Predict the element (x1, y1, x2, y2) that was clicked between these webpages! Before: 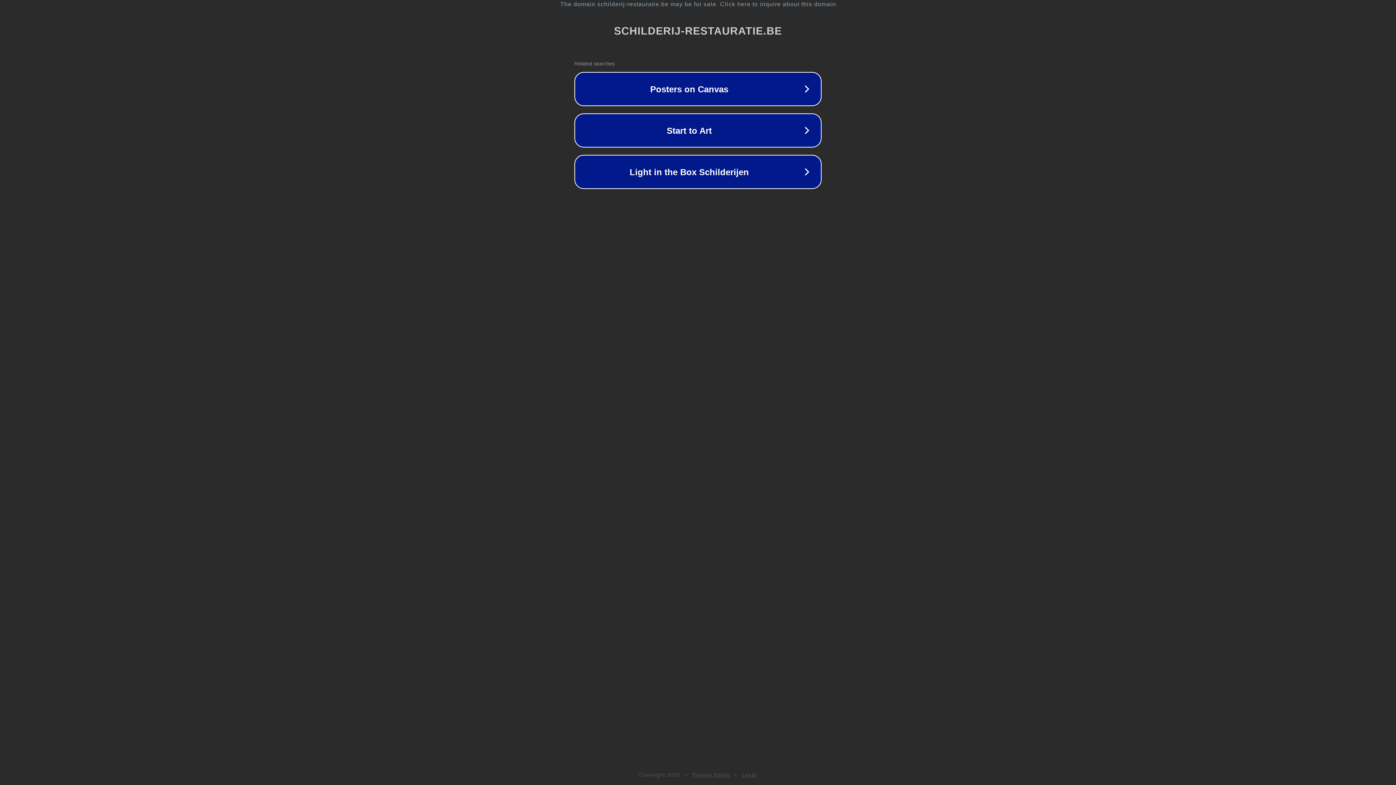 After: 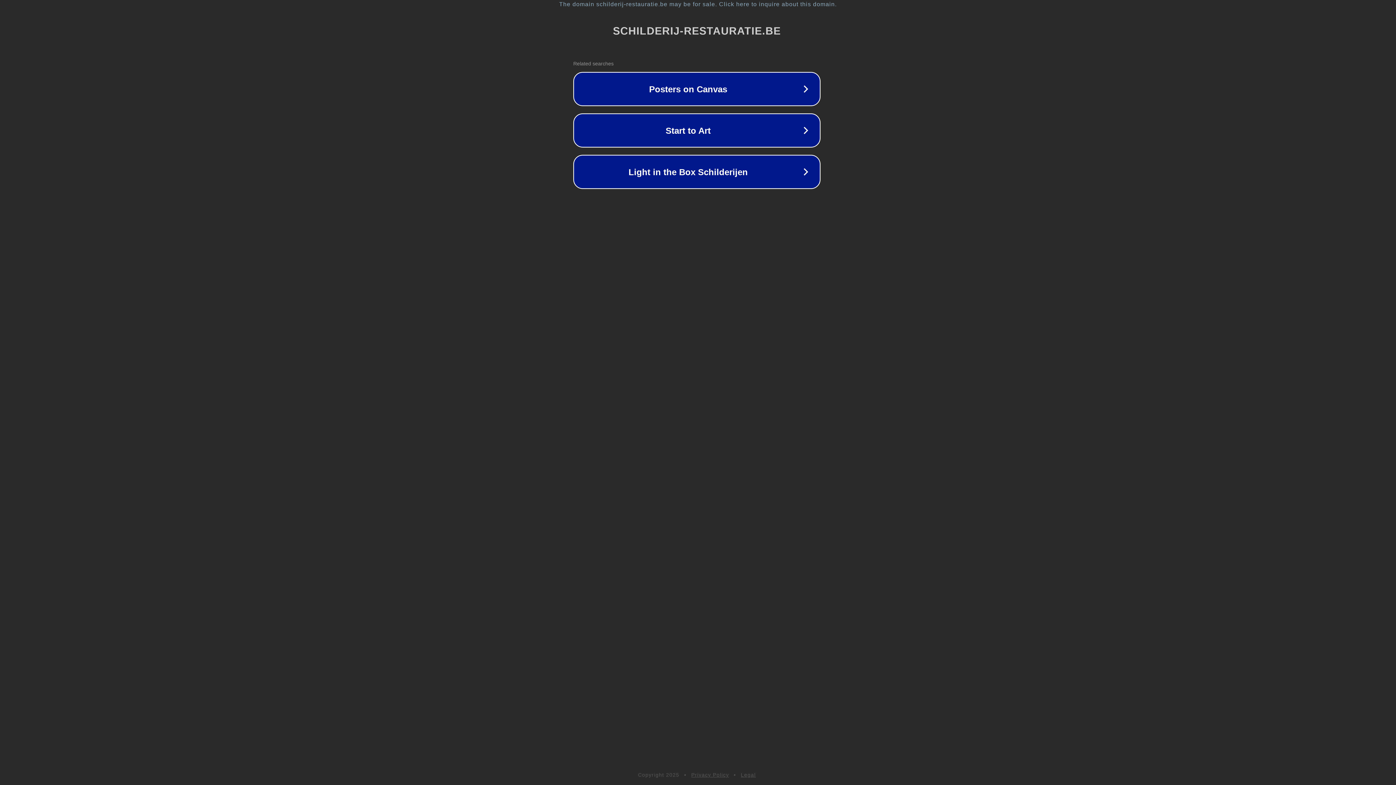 Action: label: The domain schilderij-restauratie.be may be for sale. Click here to inquire about this domain. bbox: (1, 1, 1397, 7)